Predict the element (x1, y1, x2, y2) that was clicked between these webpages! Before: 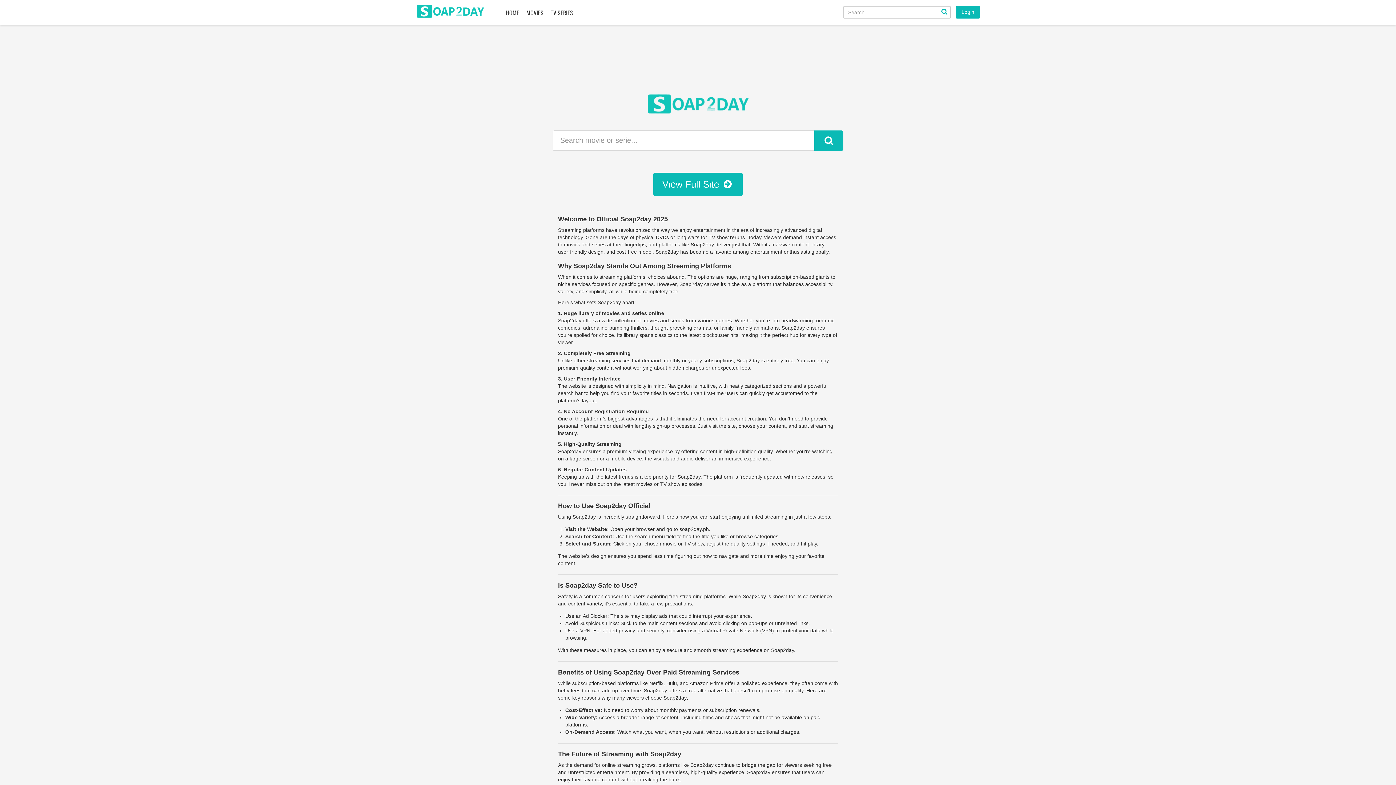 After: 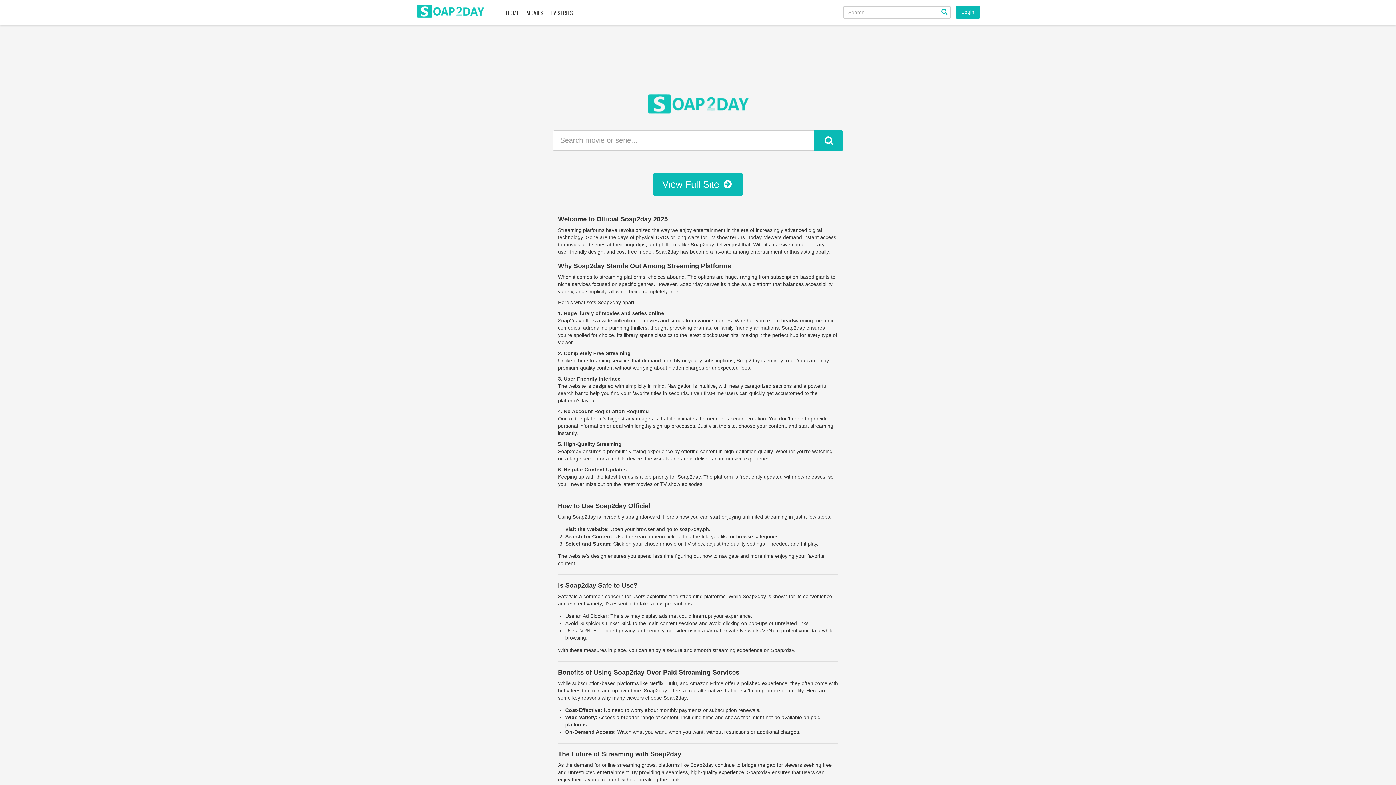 Action: bbox: (416, 2, 484, 20) label: Soap2day